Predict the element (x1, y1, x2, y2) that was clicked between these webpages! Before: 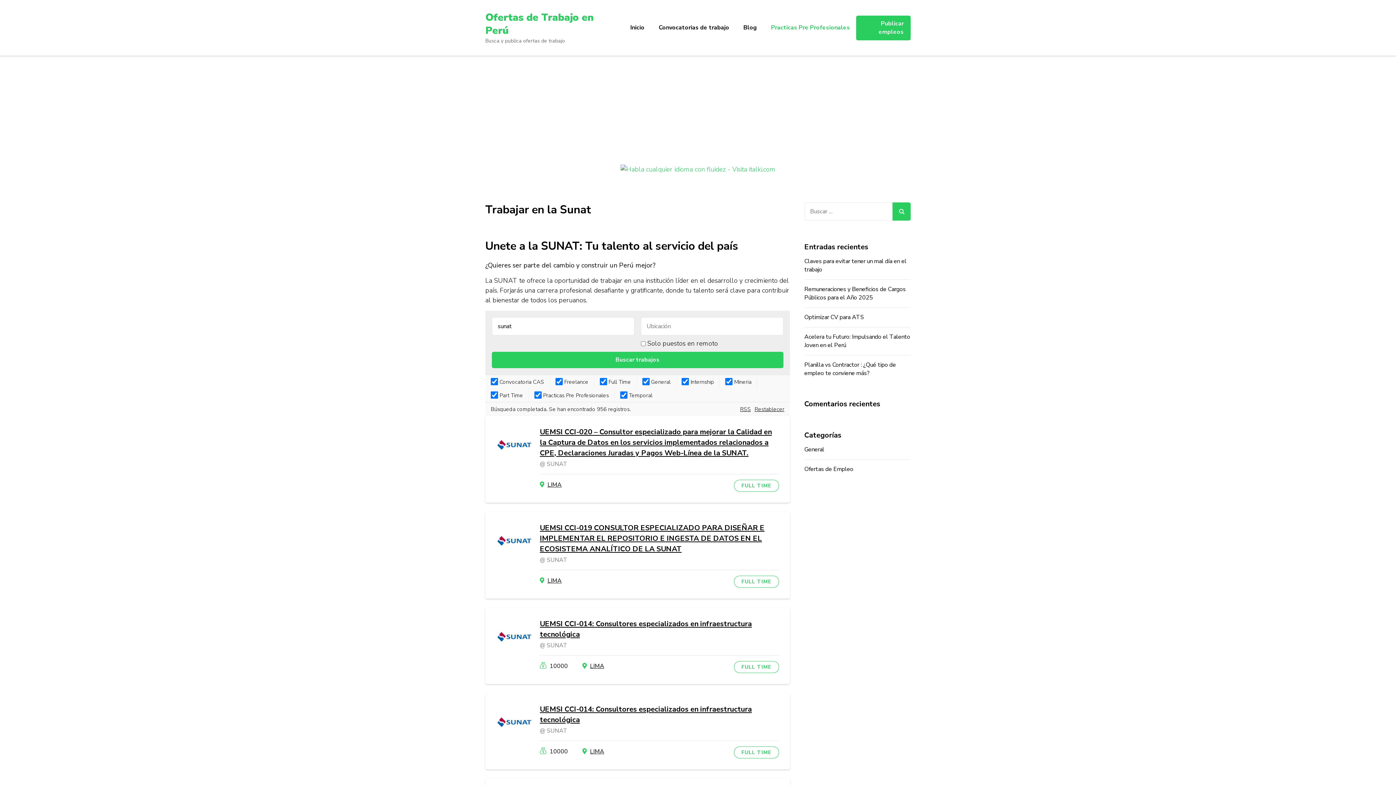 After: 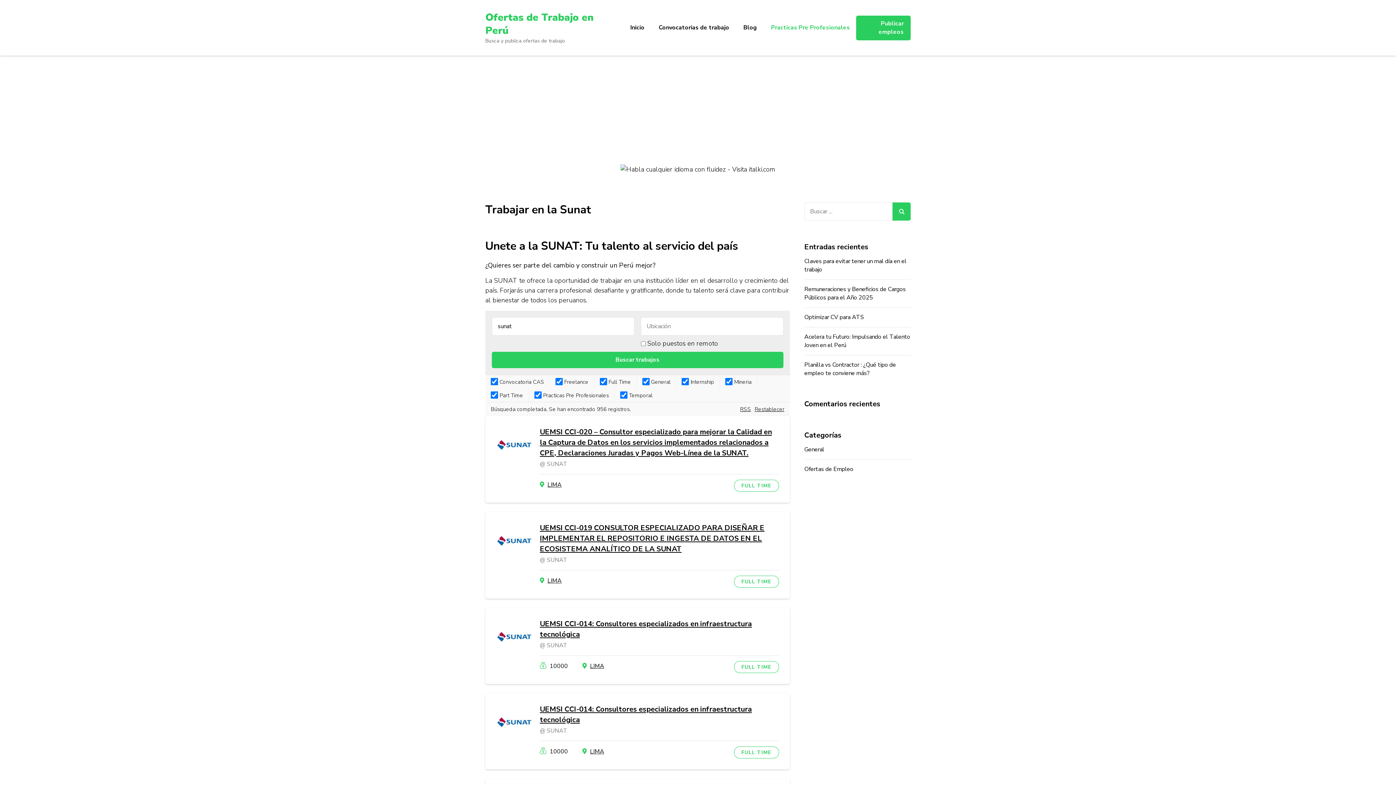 Action: bbox: (620, 165, 775, 173)